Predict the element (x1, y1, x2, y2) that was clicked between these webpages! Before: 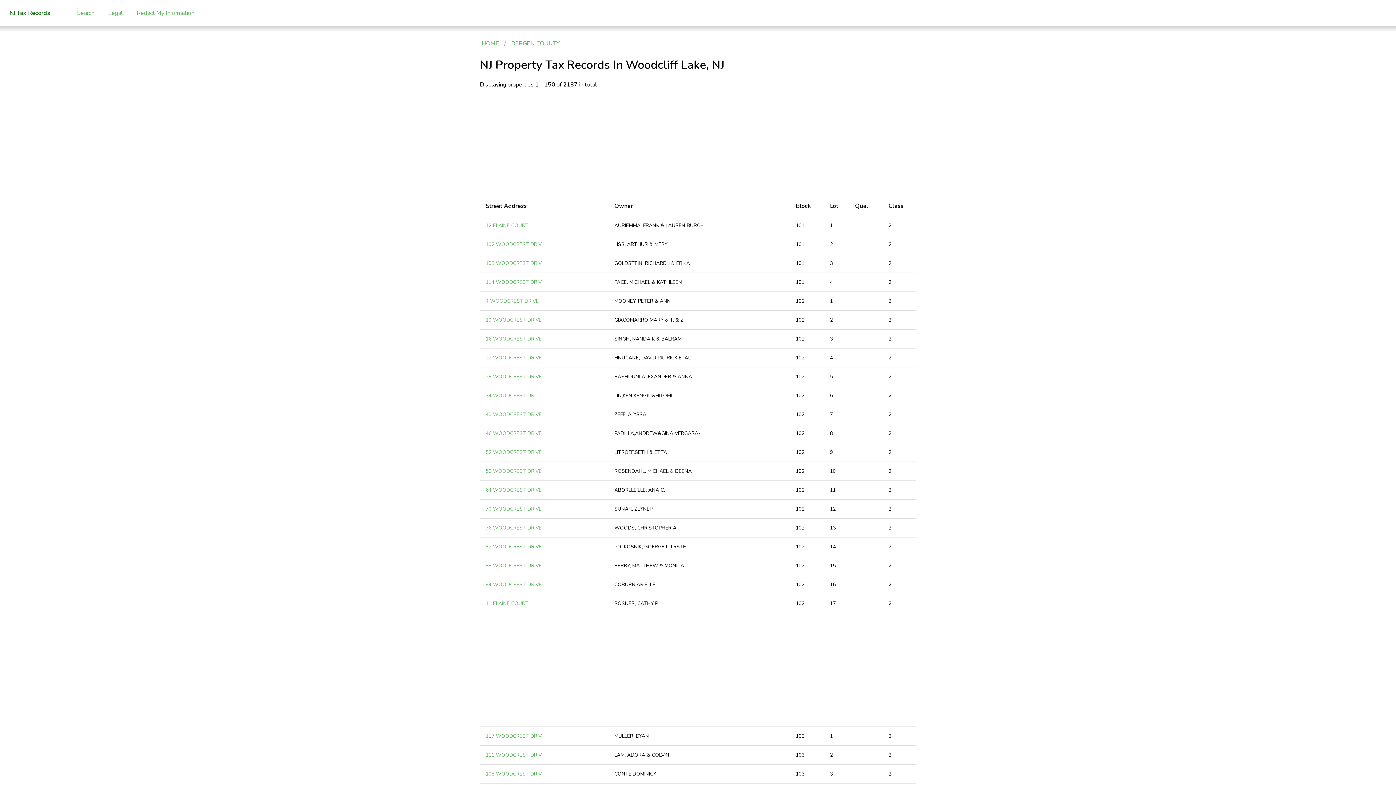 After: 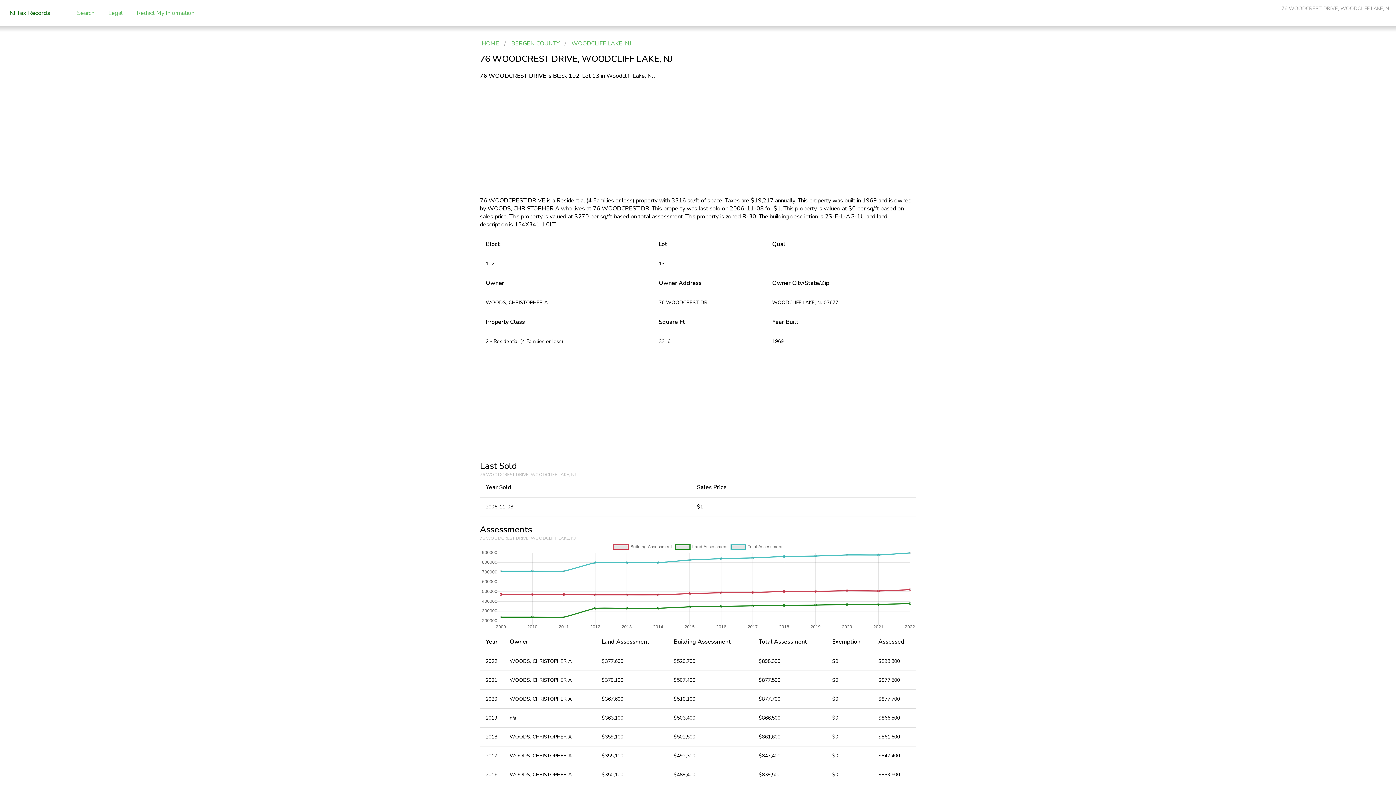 Action: bbox: (485, 524, 541, 531) label: 76 WOODCREST DRIVE